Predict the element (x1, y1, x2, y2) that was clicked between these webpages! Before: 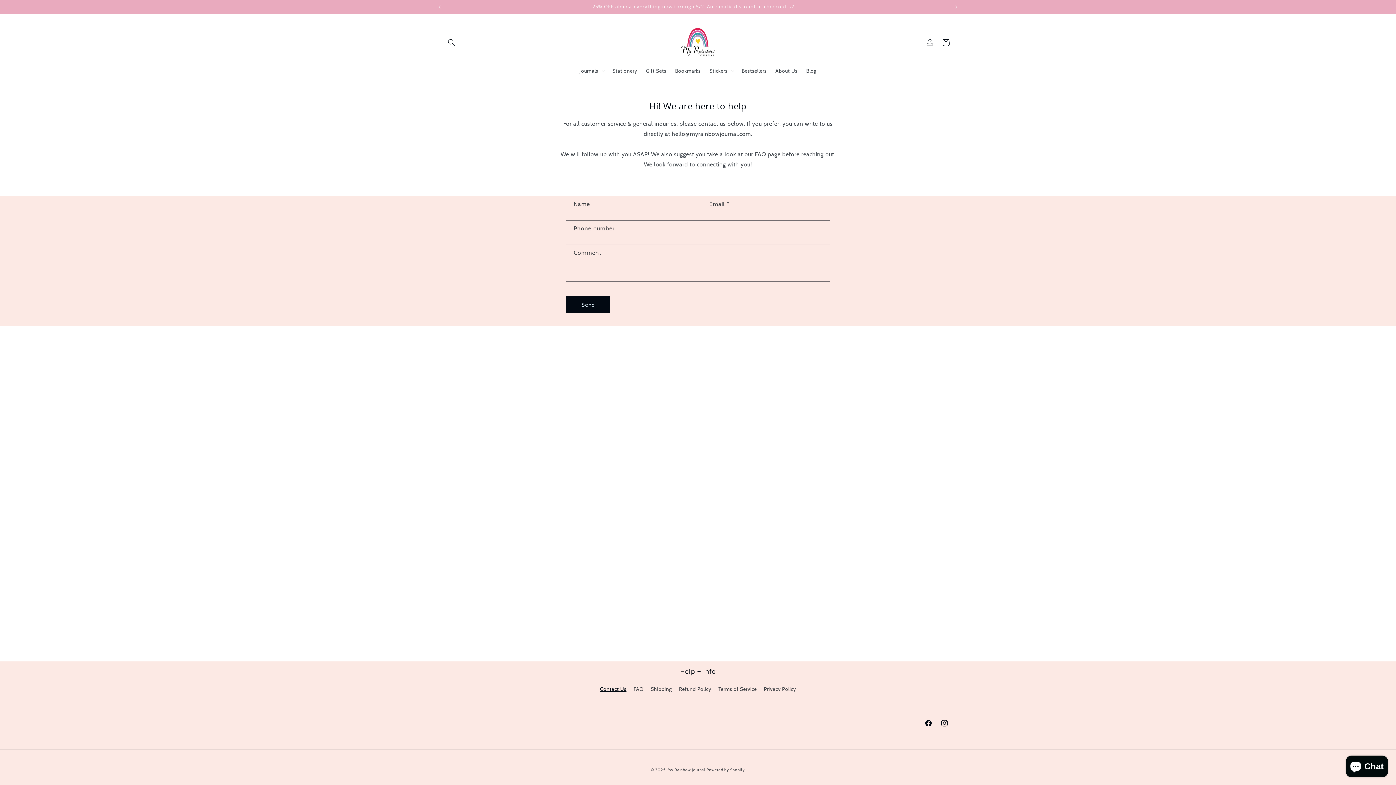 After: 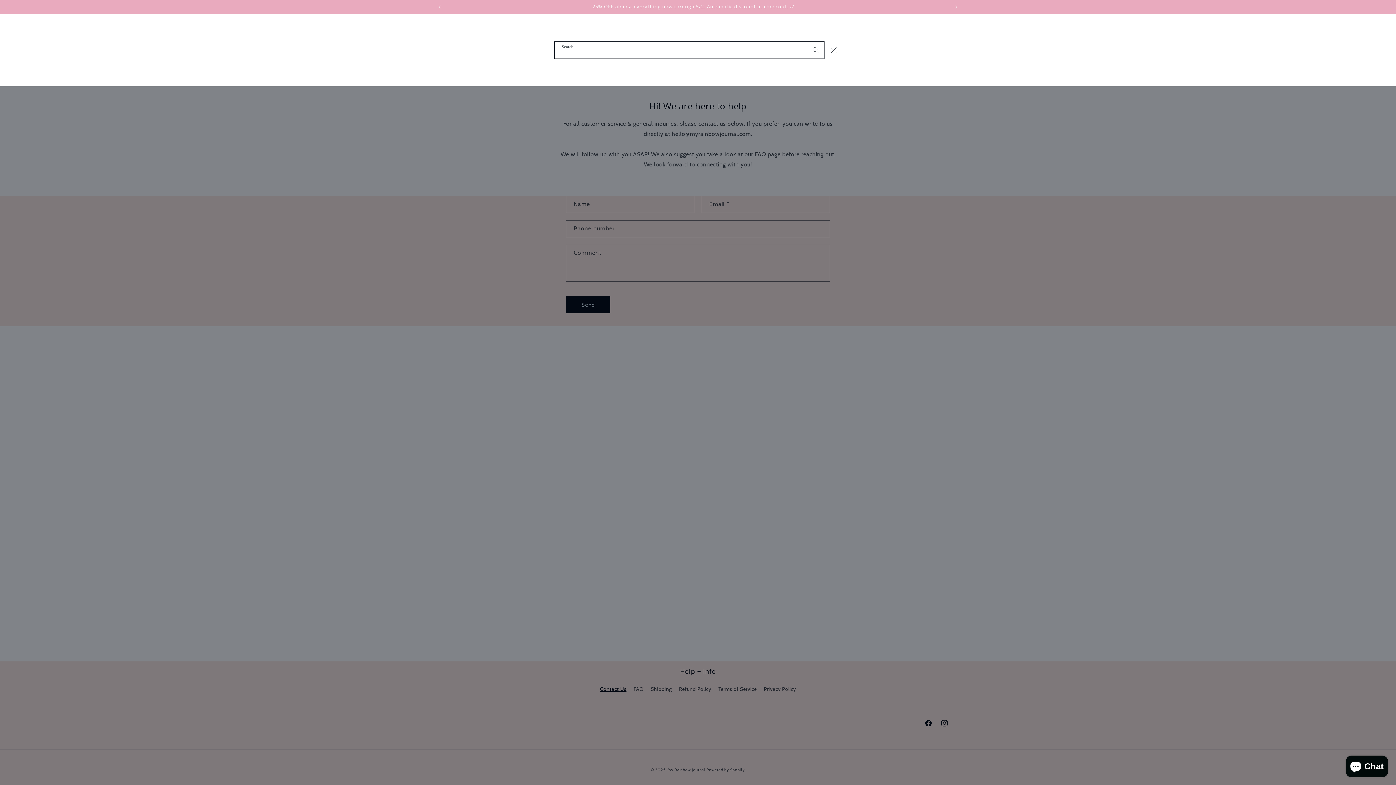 Action: label: Search bbox: (443, 34, 459, 50)